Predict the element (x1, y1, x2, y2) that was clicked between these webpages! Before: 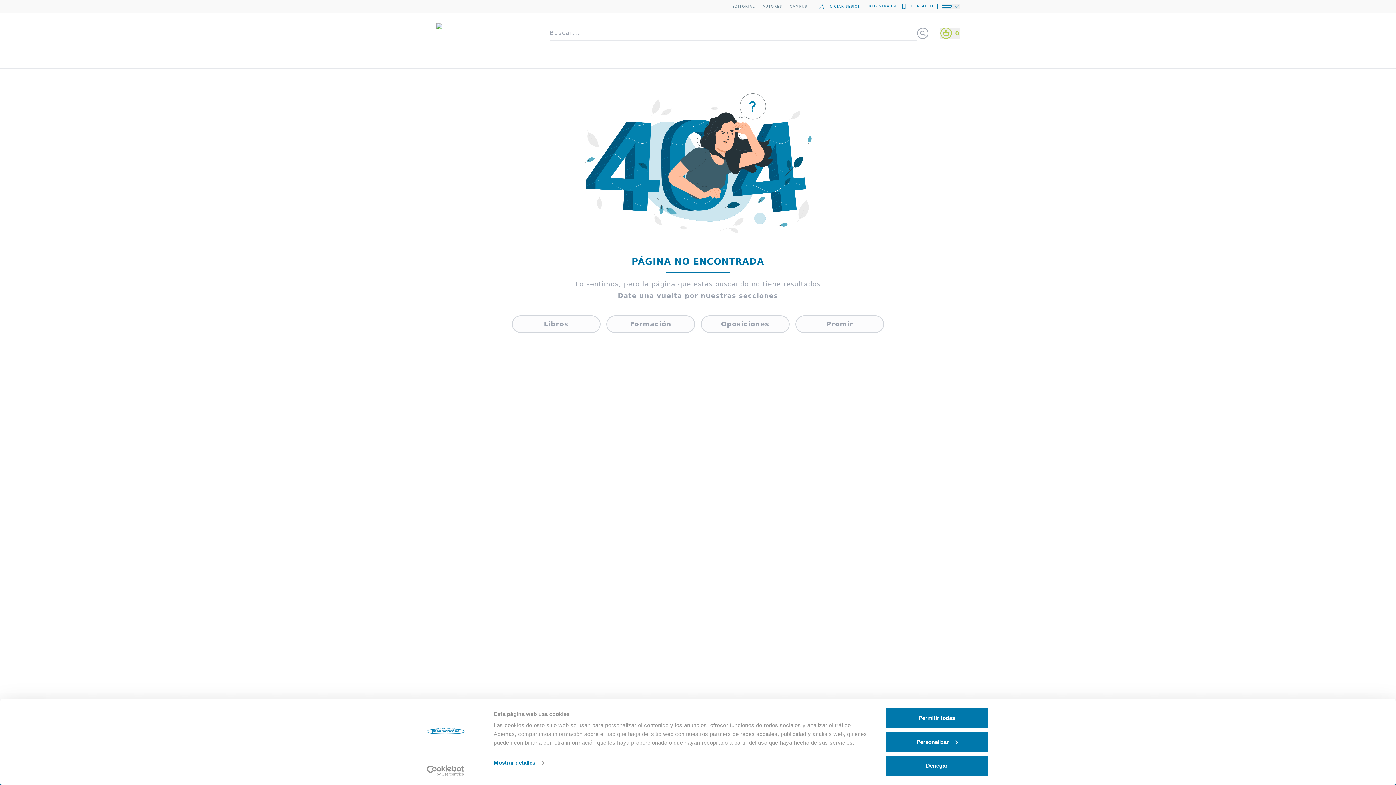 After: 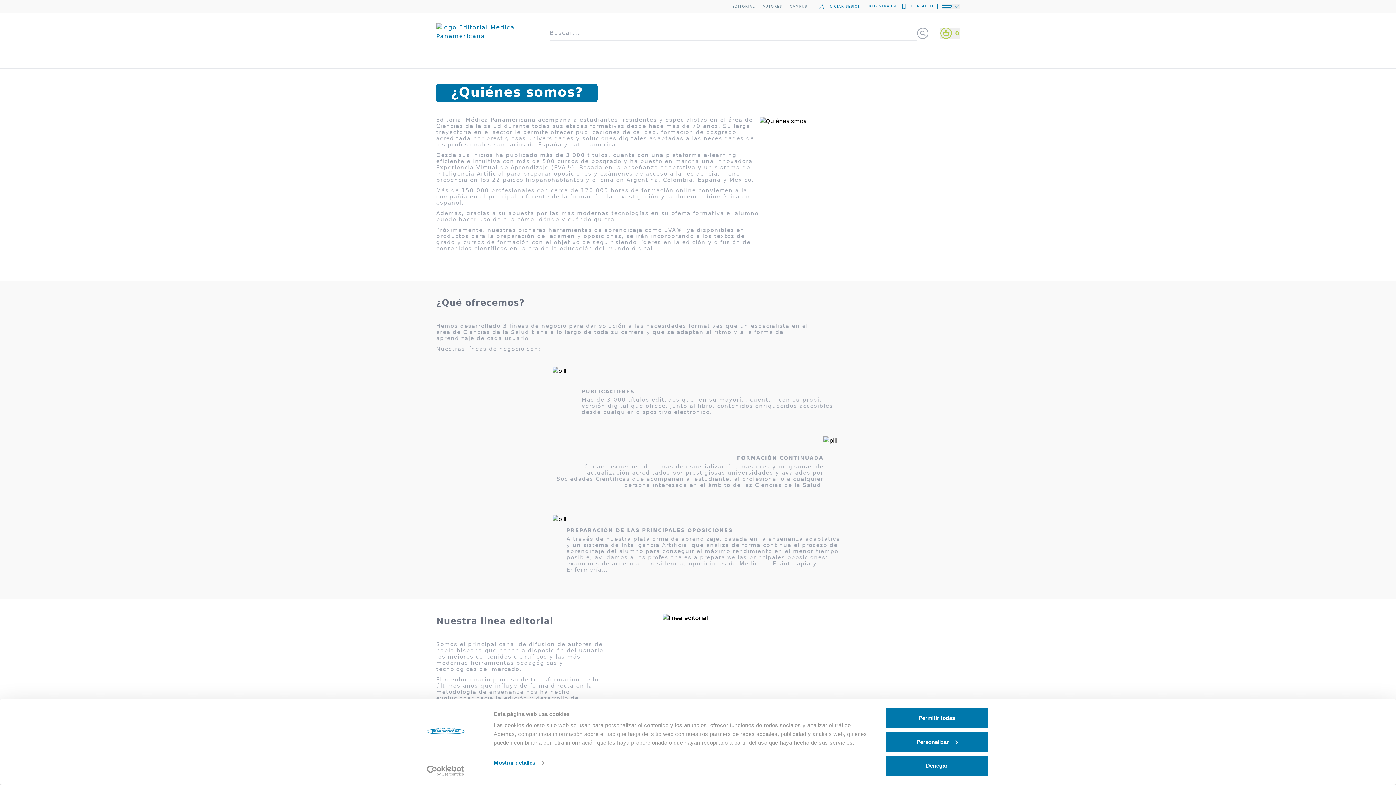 Action: label: EDITORIAL bbox: (732, 4, 755, 8)